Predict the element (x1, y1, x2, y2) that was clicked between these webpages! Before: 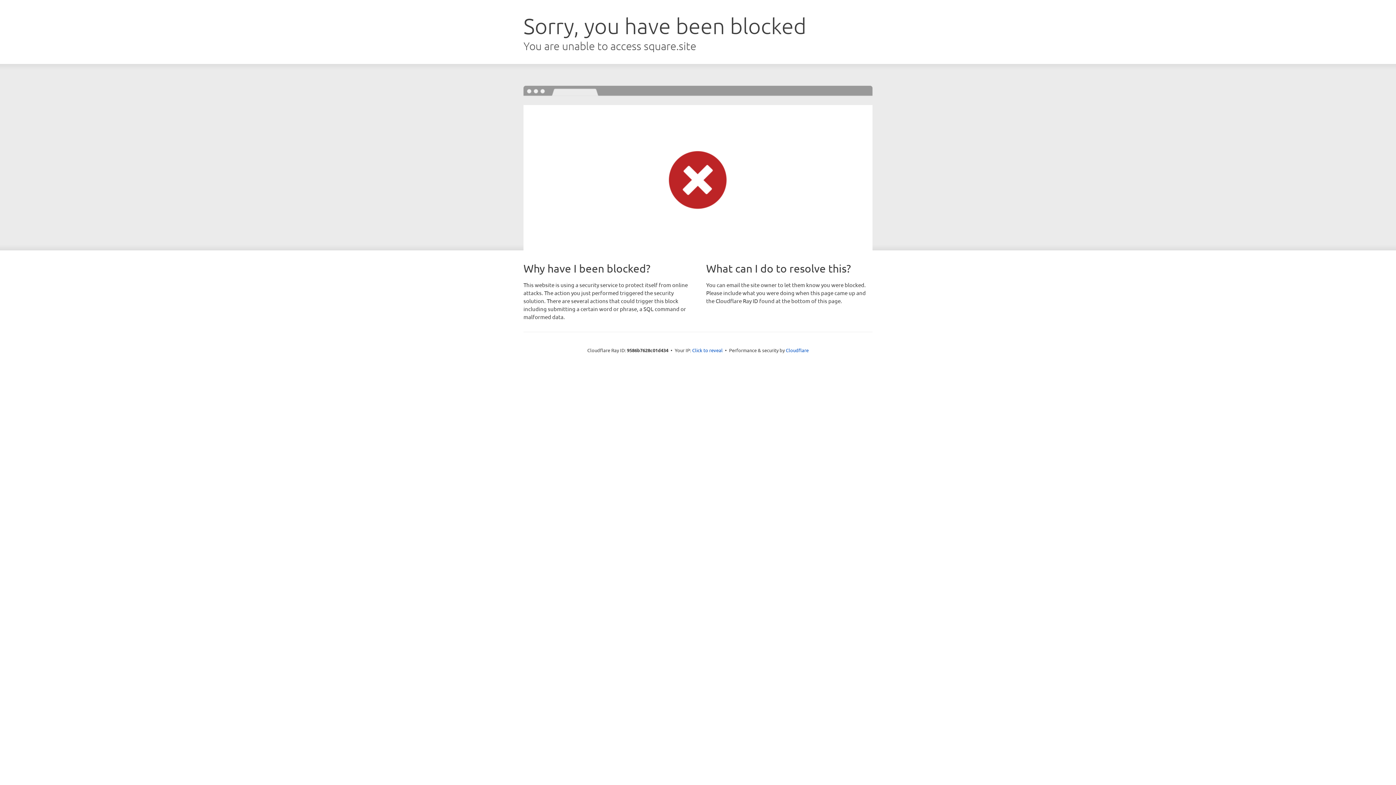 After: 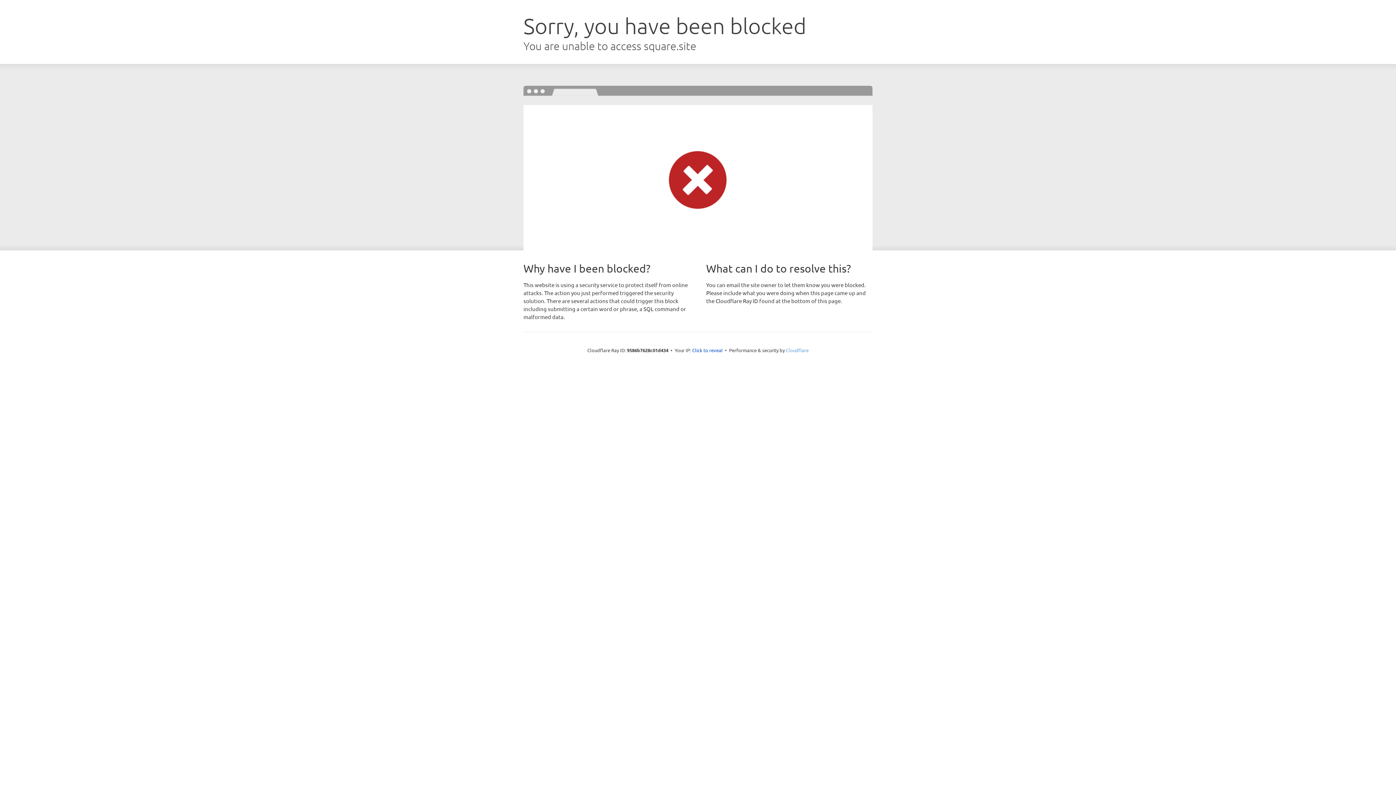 Action: bbox: (786, 347, 808, 353) label: Cloudflare